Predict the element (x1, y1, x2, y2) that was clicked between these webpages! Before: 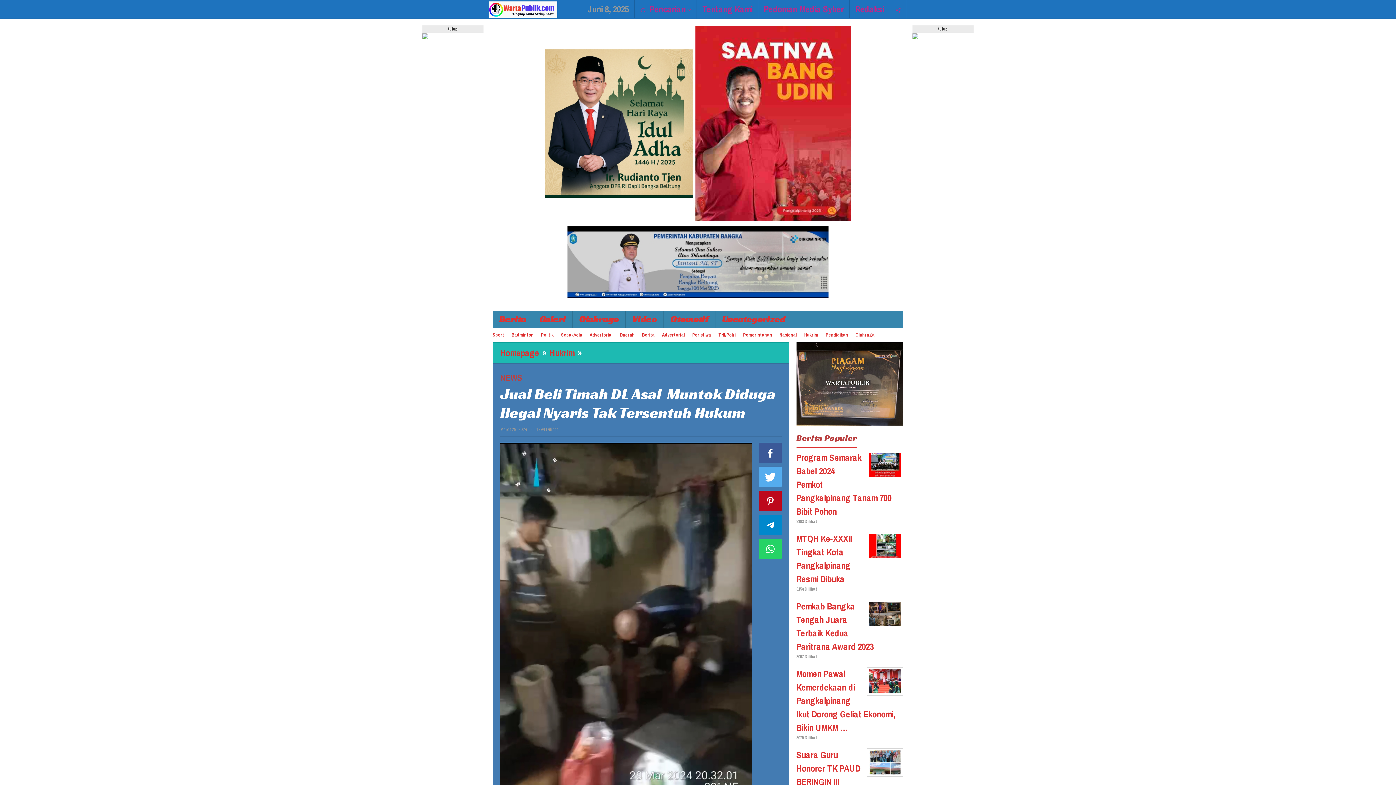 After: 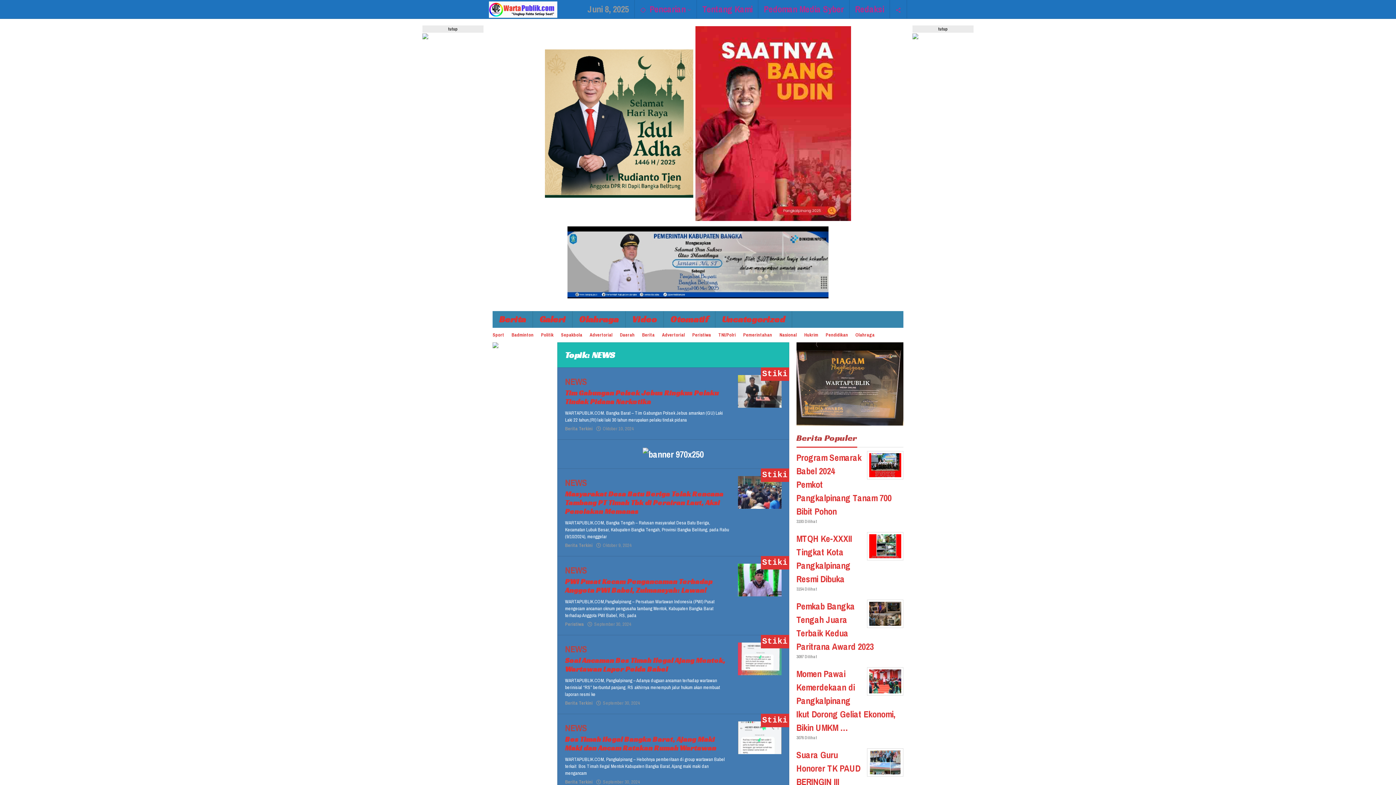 Action: label: NEWS bbox: (500, 371, 522, 384)